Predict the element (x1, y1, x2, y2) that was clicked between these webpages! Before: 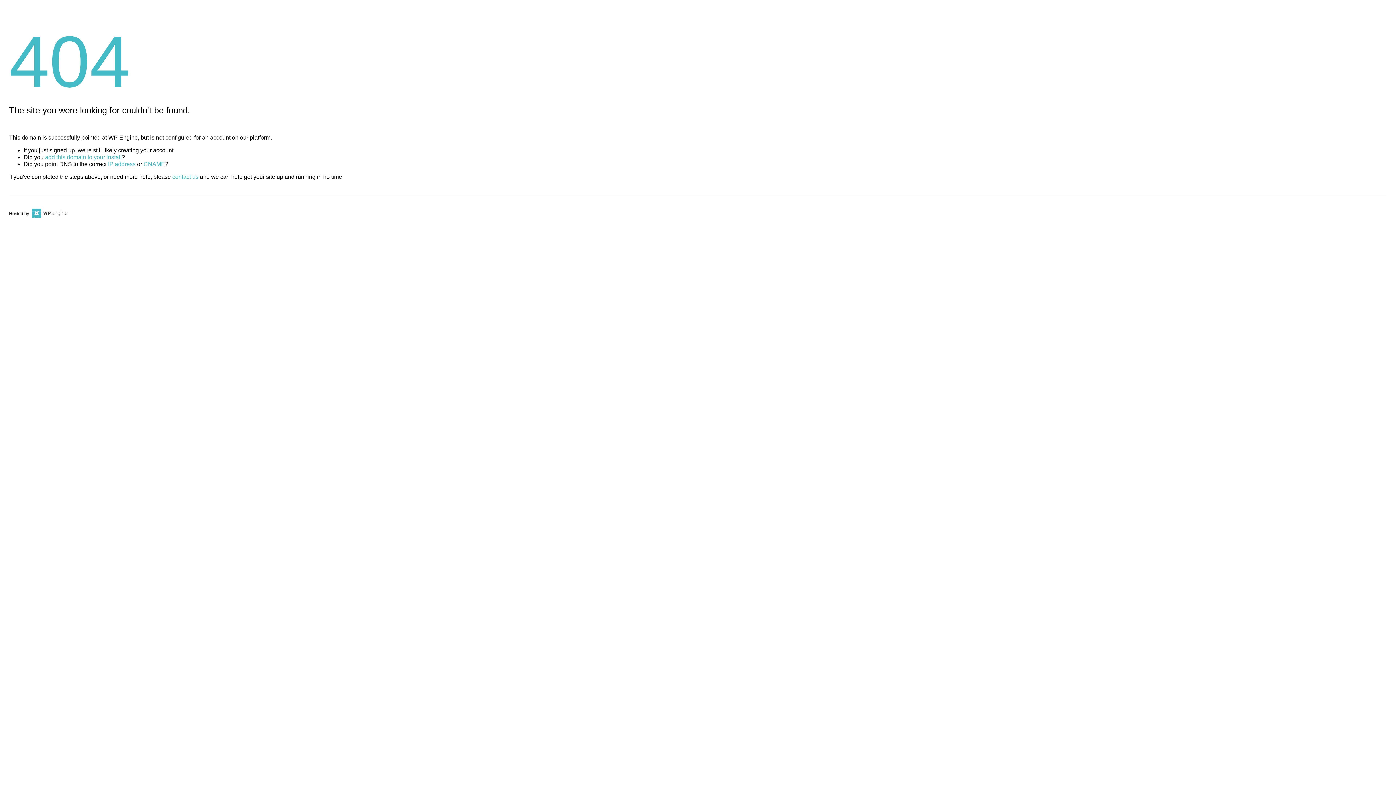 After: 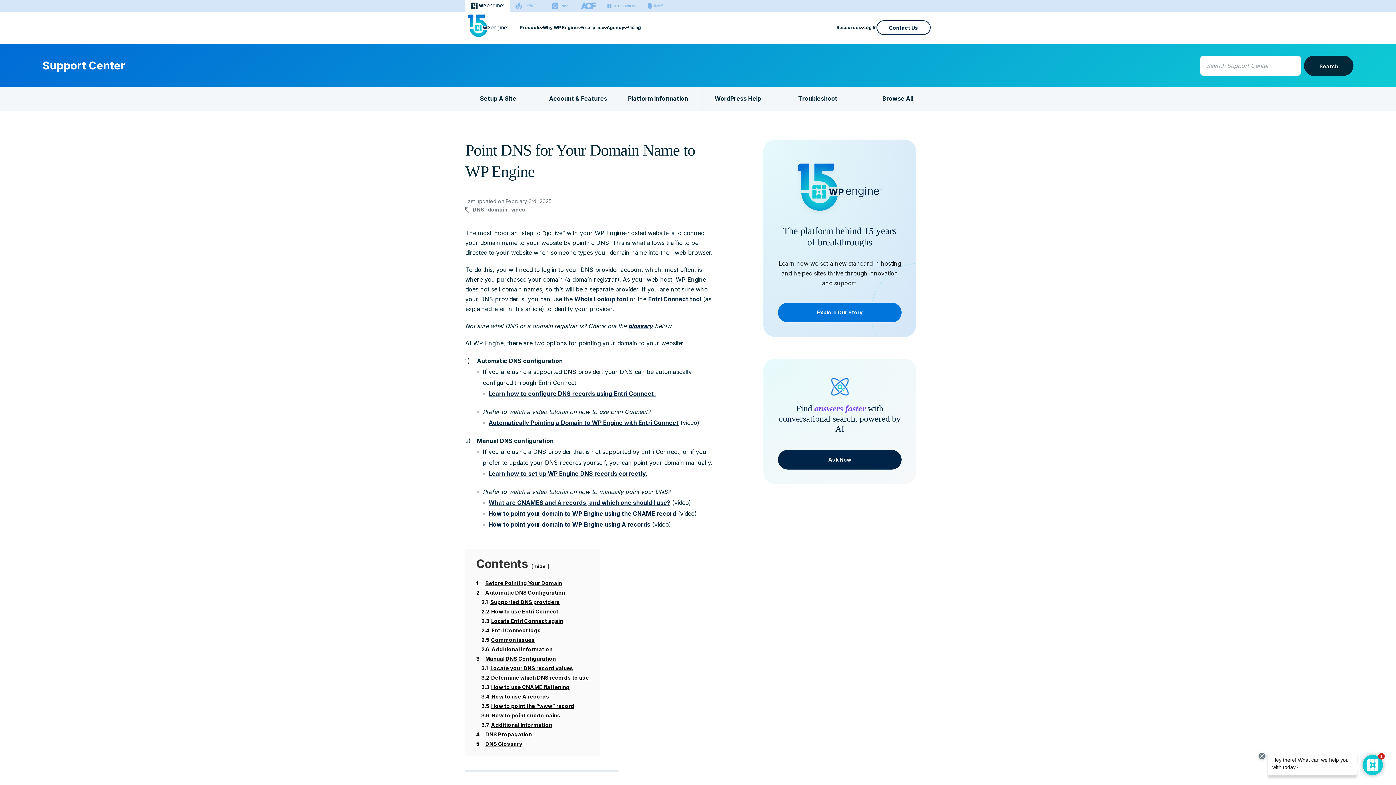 Action: label: CNAME bbox: (143, 161, 165, 167)